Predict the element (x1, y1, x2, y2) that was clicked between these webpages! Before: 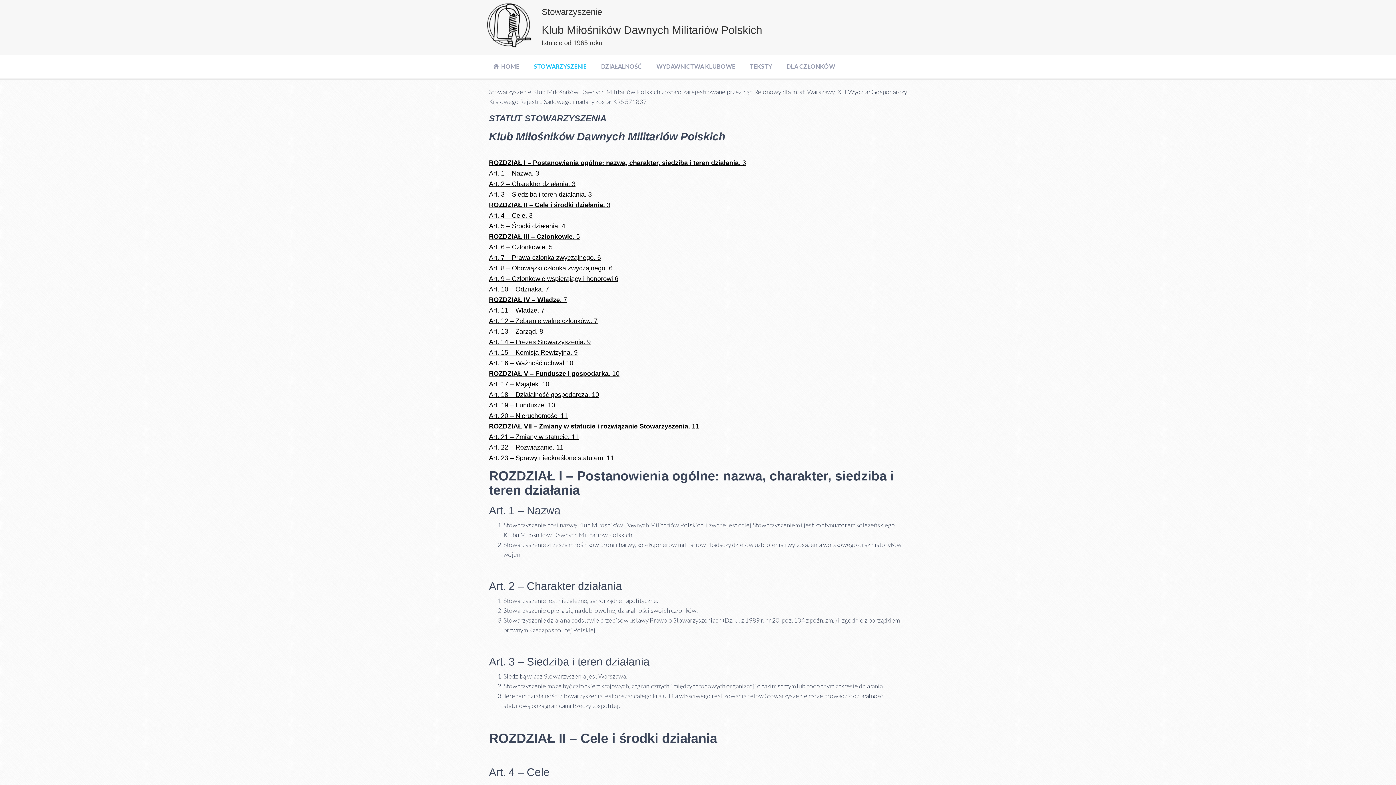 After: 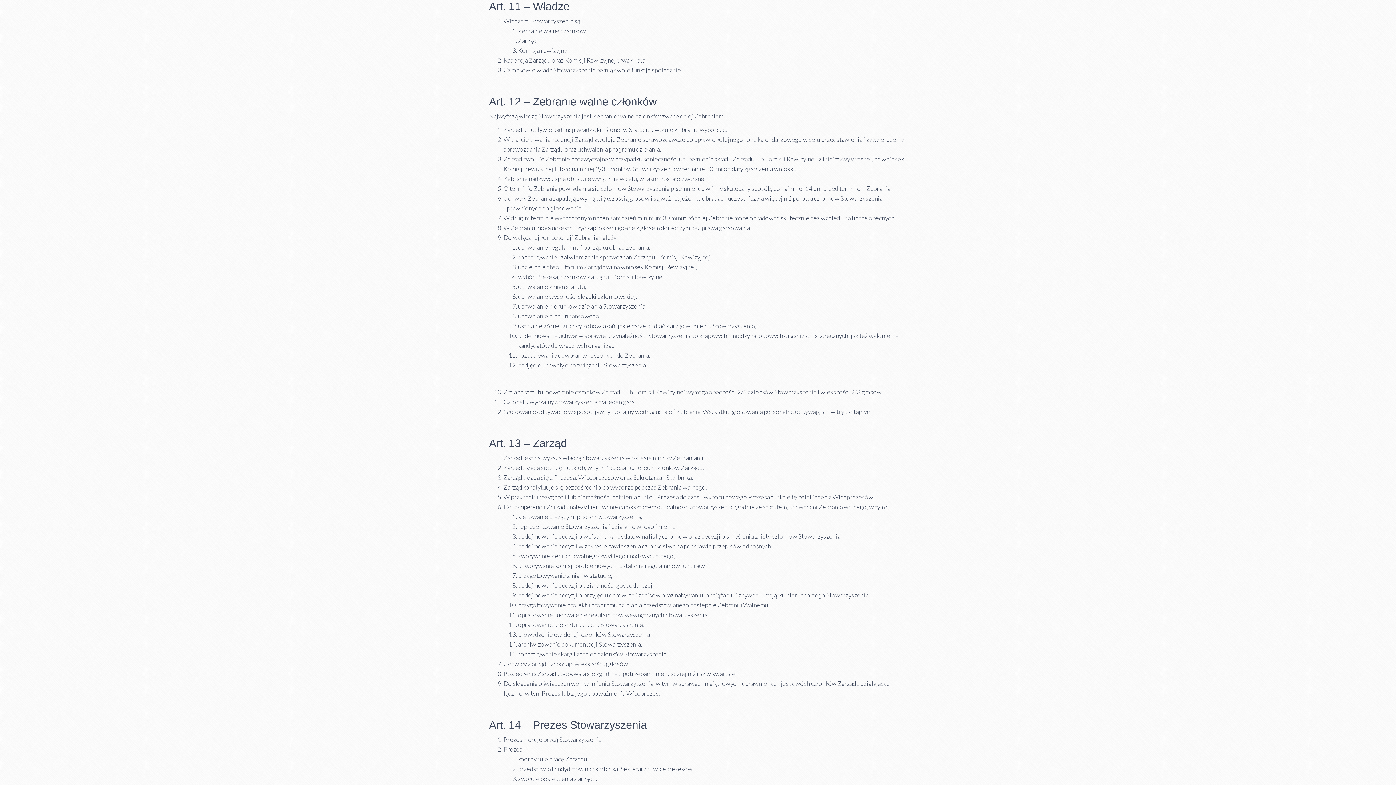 Action: label: Art. 11 – Władze. 7 bbox: (489, 306, 544, 314)